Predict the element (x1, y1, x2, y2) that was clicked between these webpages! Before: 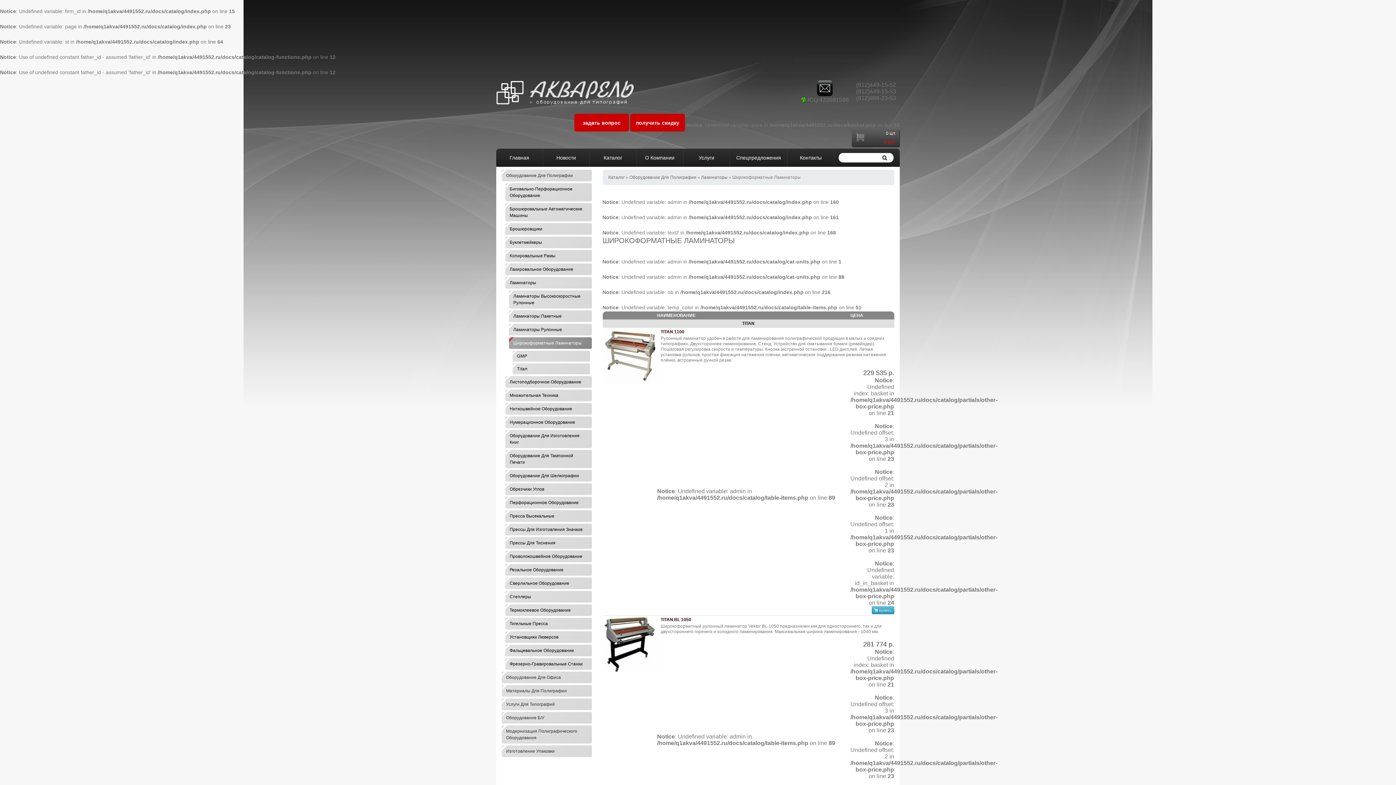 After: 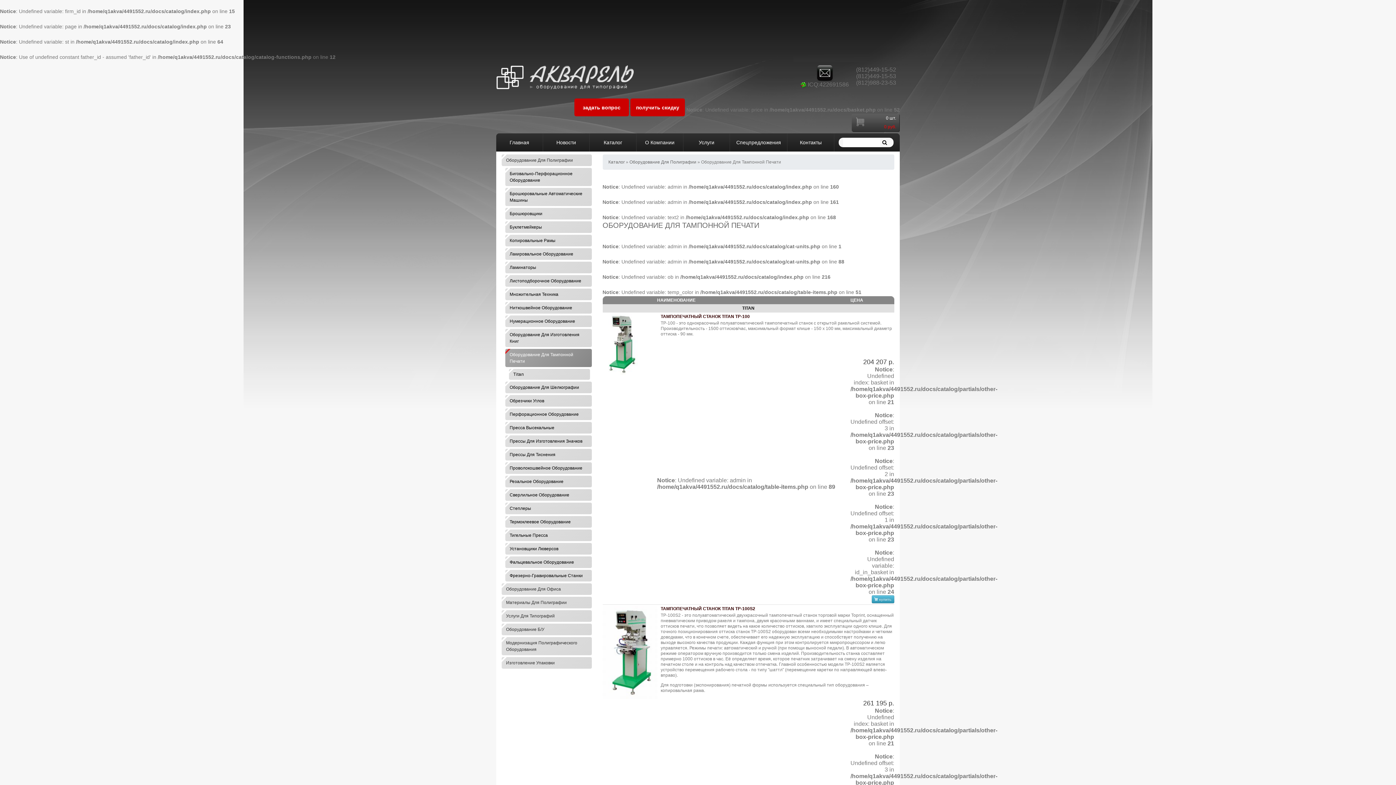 Action: label: Оборудование Для Тампонной Печати bbox: (505, 450, 591, 468)